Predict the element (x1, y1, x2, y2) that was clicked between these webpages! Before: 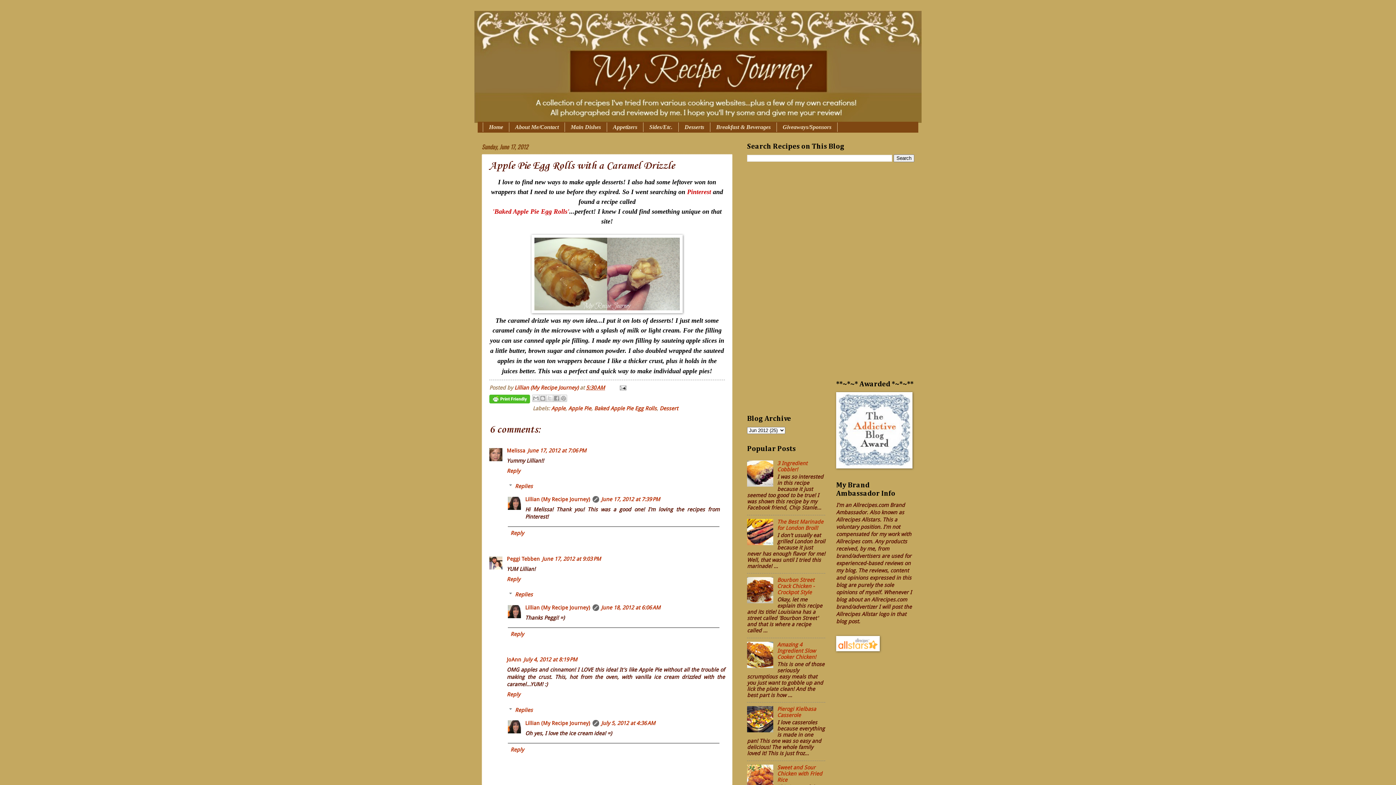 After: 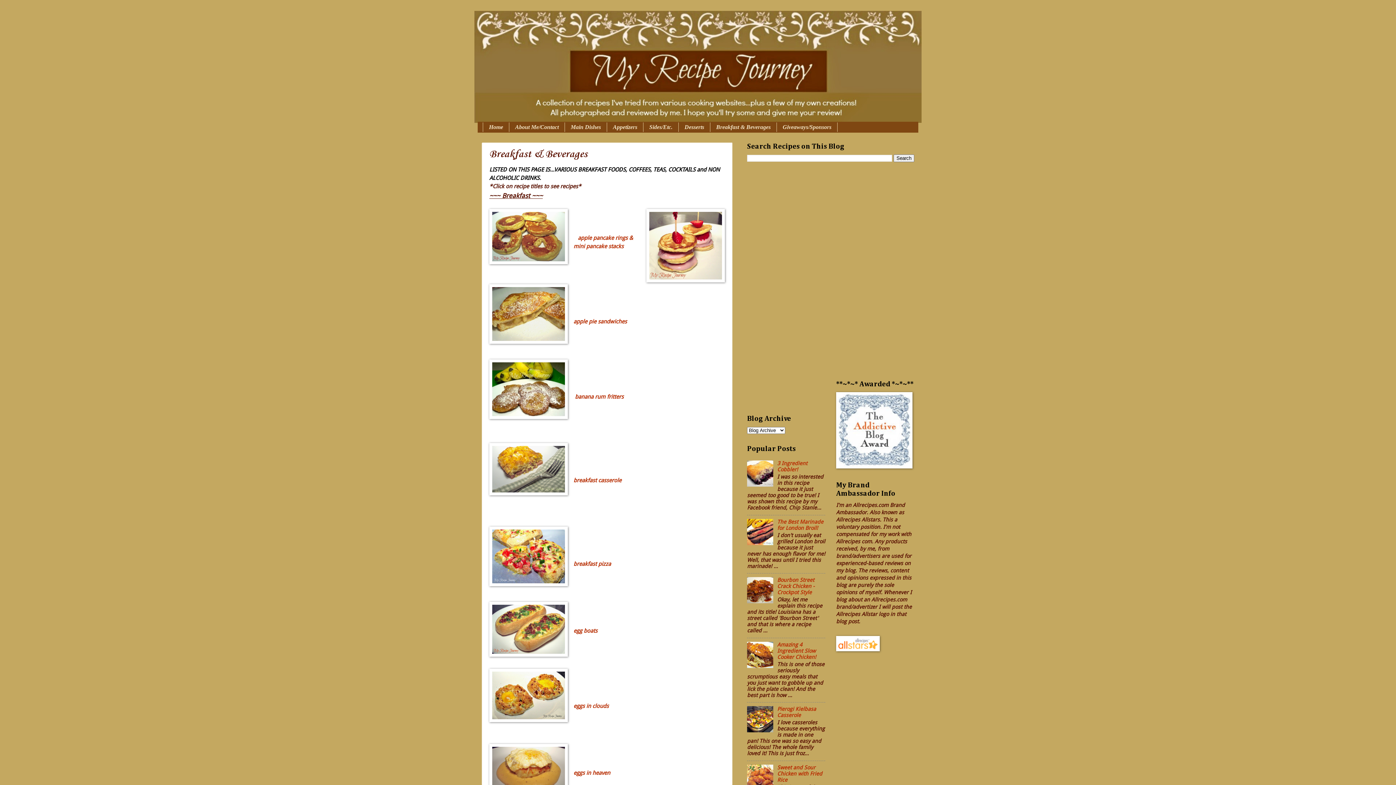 Action: label: Breakfast & Beverages bbox: (710, 122, 777, 132)